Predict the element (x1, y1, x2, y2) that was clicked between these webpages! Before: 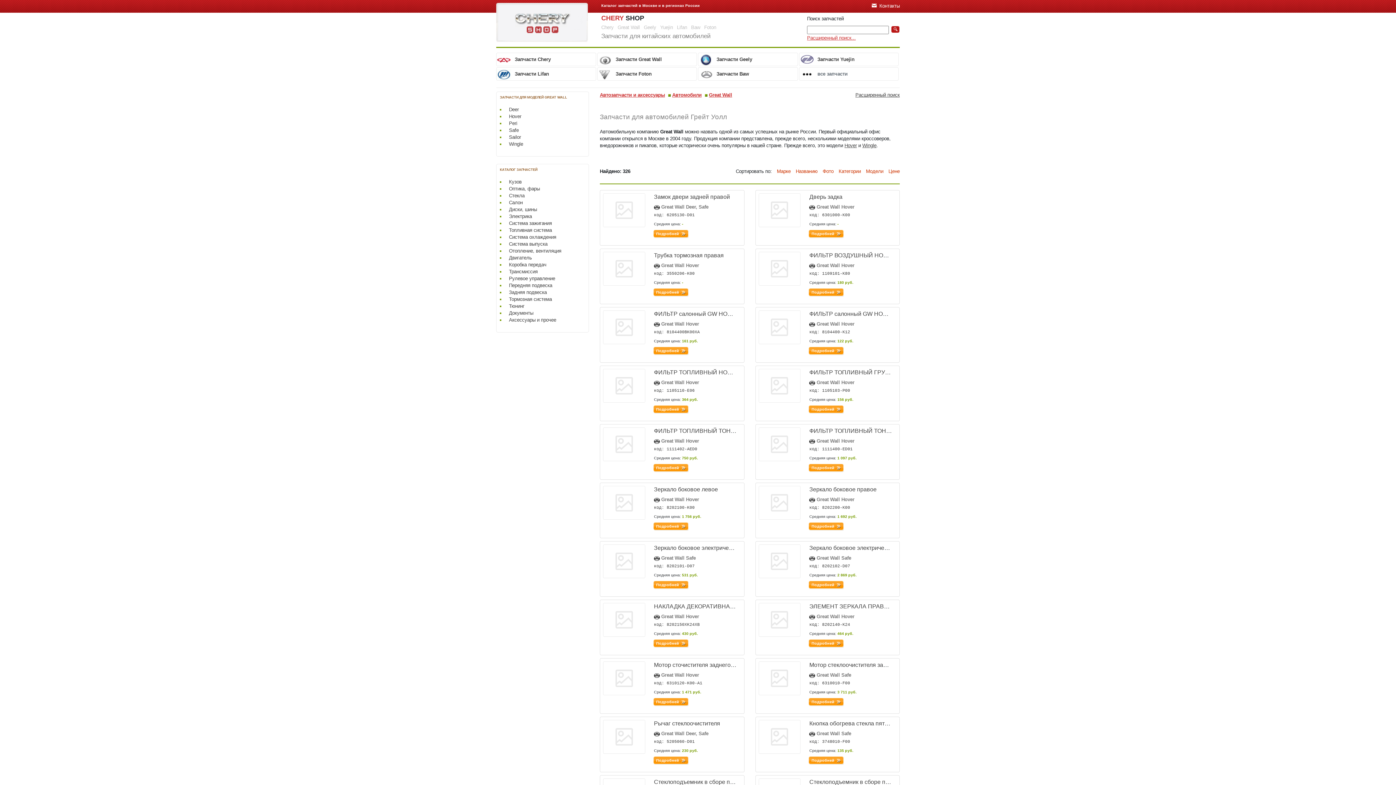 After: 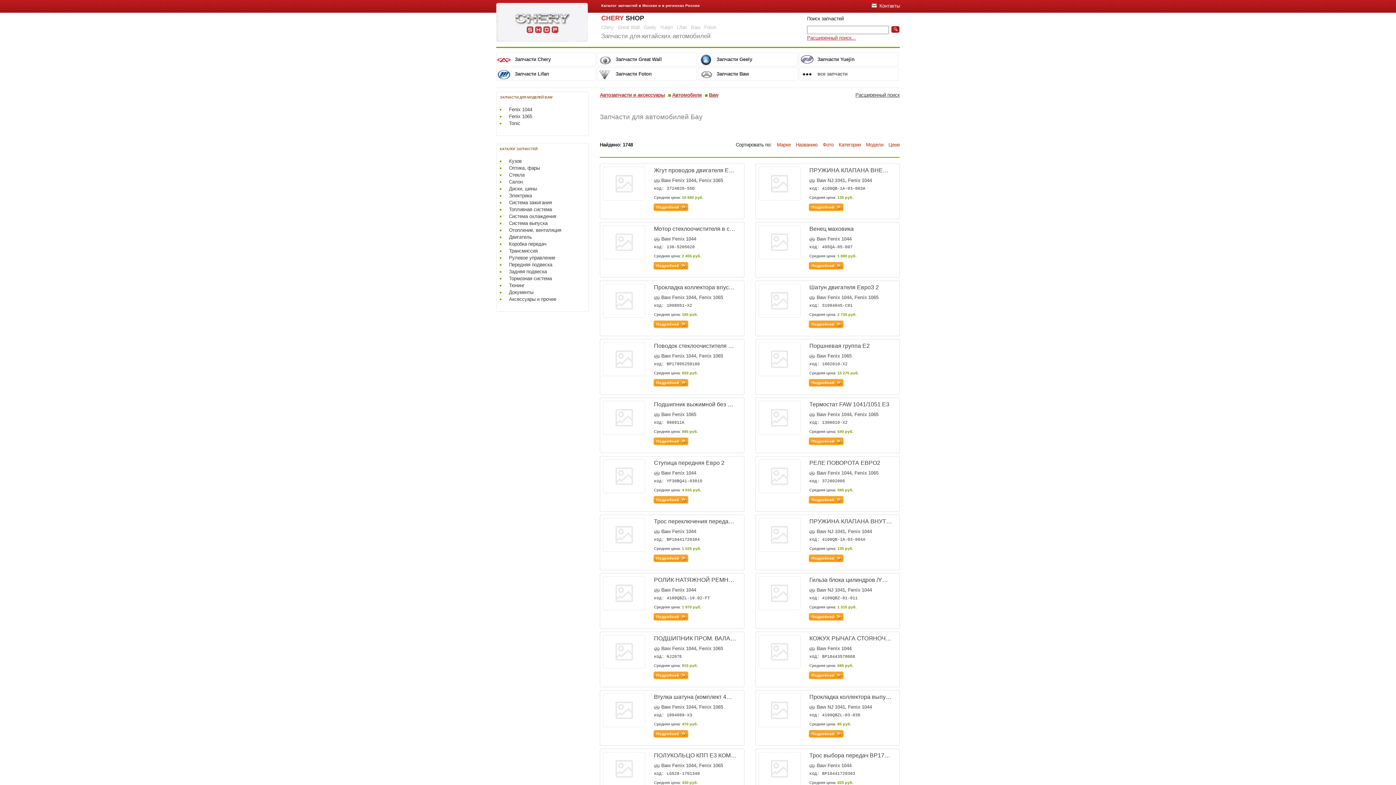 Action: label: Запчасти Baw bbox: (698, 67, 798, 80)